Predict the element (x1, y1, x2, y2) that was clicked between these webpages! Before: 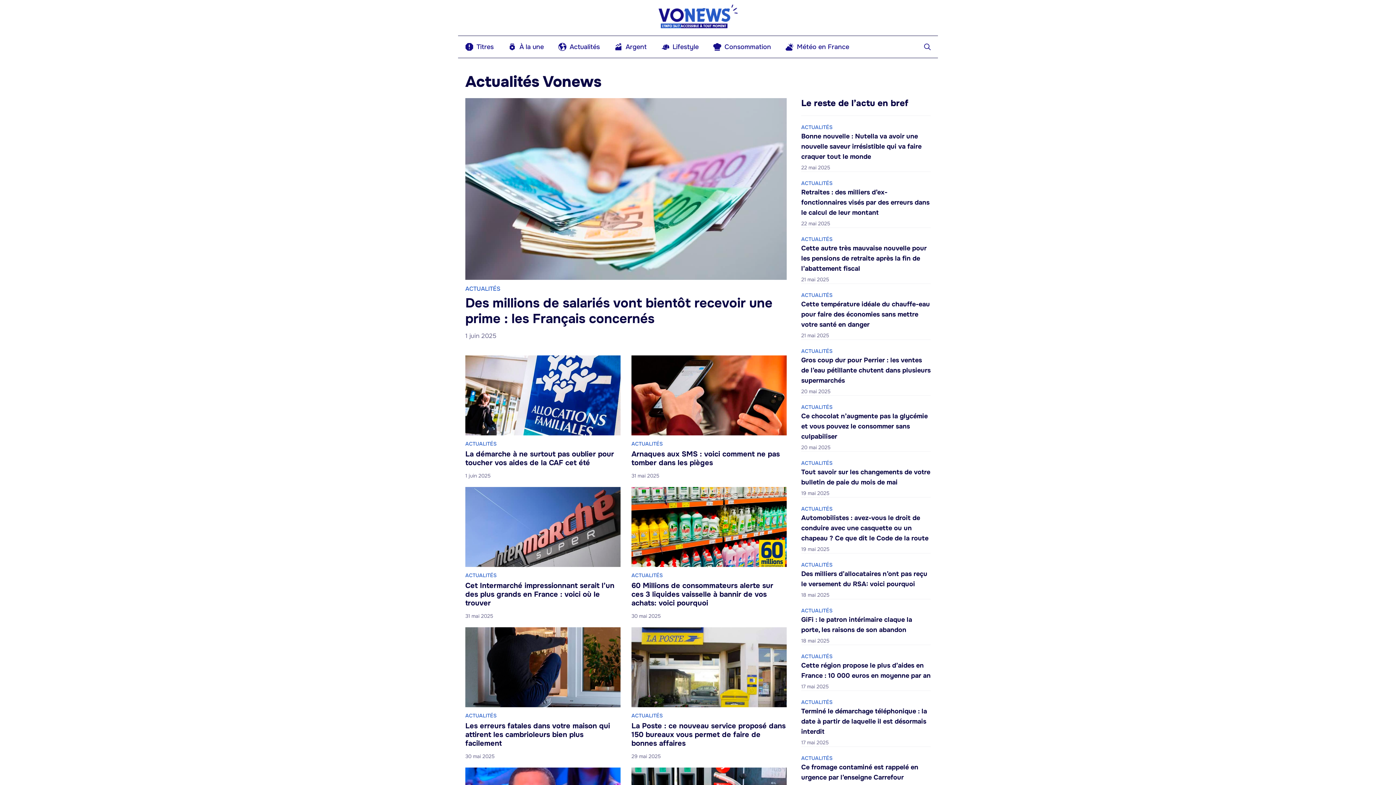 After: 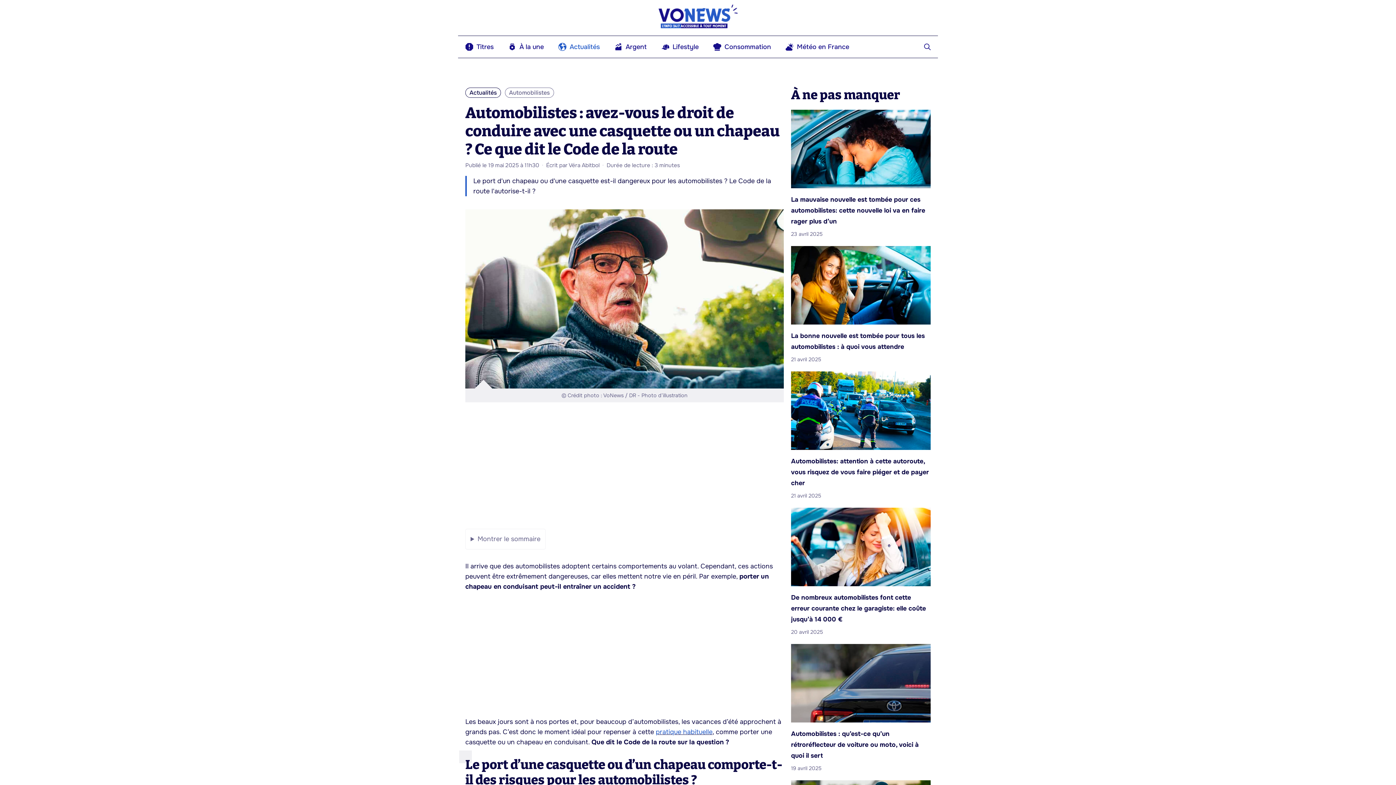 Action: bbox: (801, 514, 928, 542) label: Automobilistes : avez-vous le droit de conduire avec une casquette ou un chapeau ? Ce que dit le Code de la route